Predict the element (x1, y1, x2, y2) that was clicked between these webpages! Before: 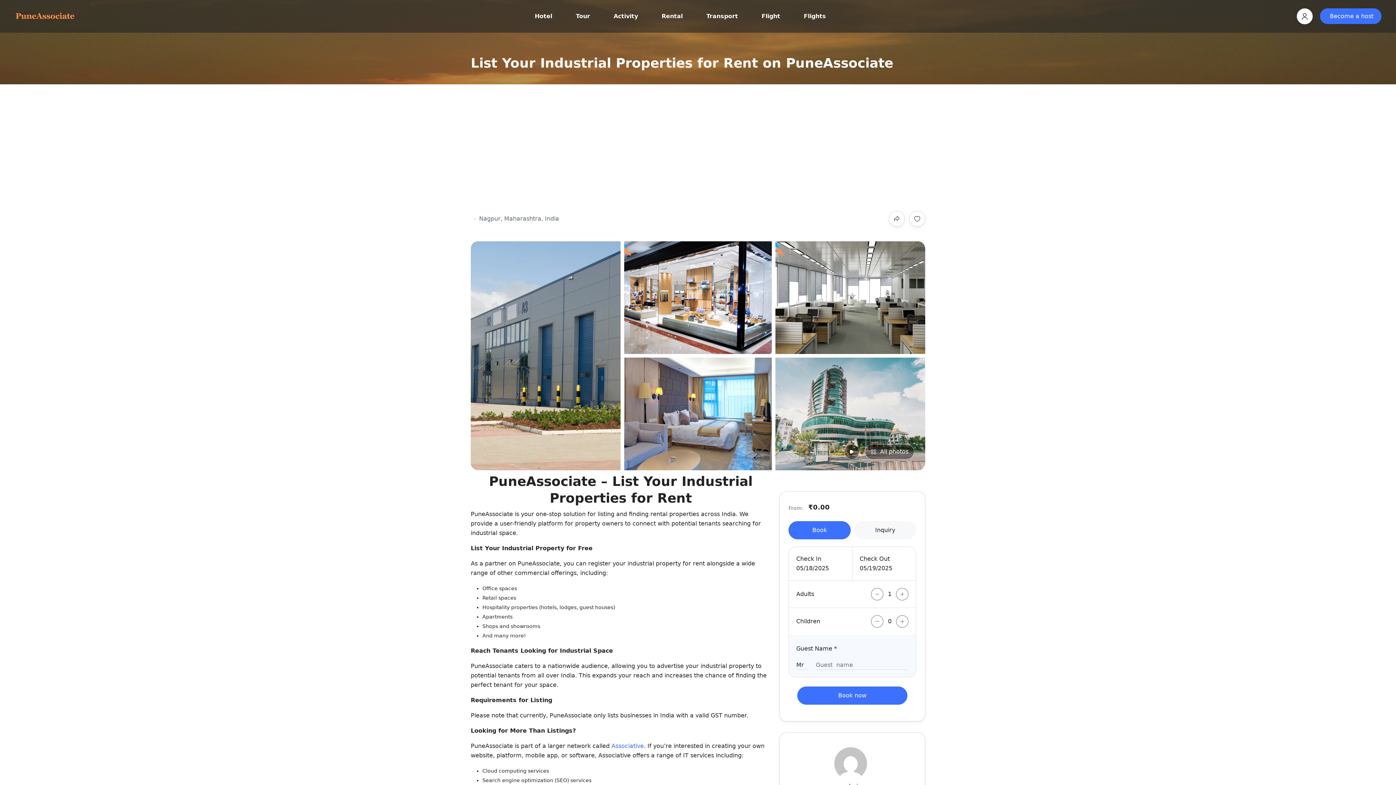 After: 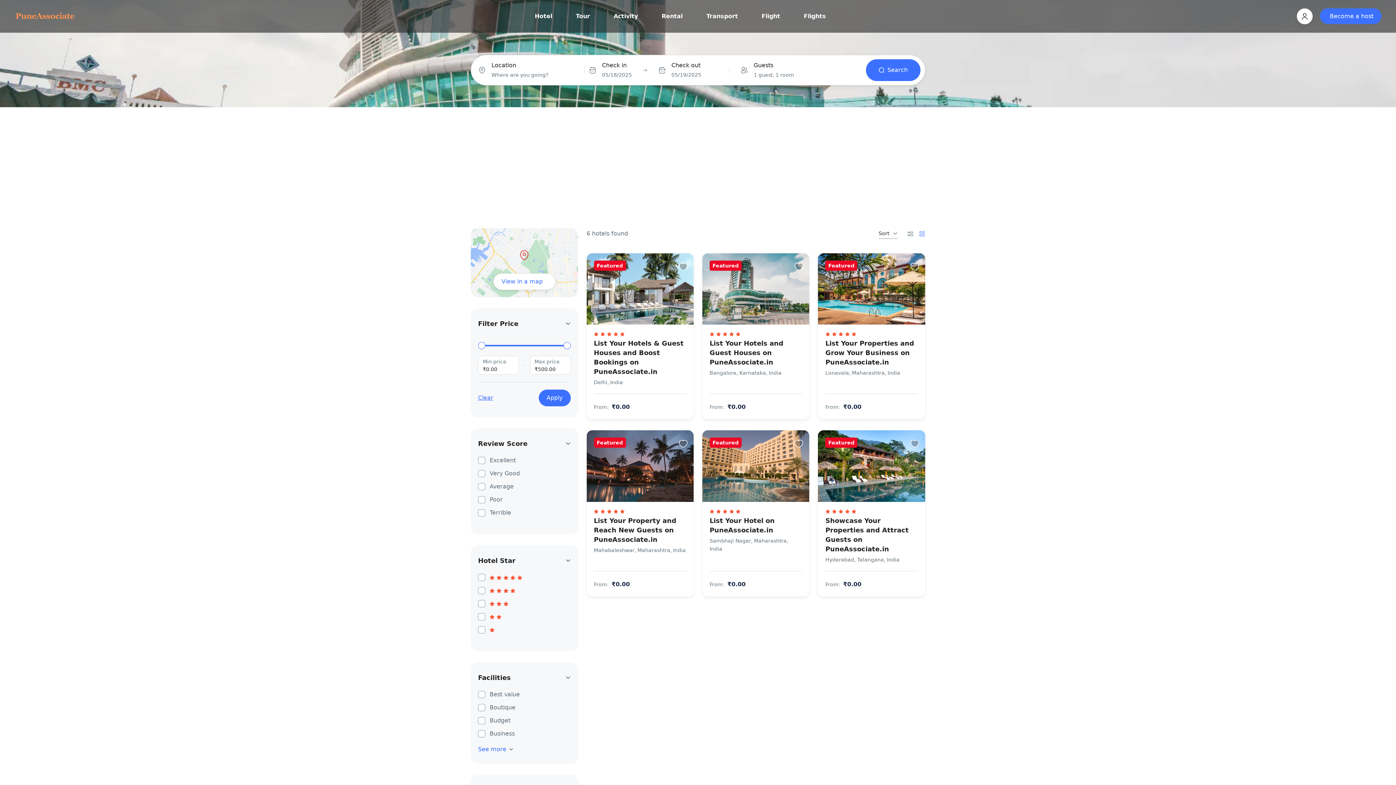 Action: label: Hotel bbox: (524, 0, 563, 32)